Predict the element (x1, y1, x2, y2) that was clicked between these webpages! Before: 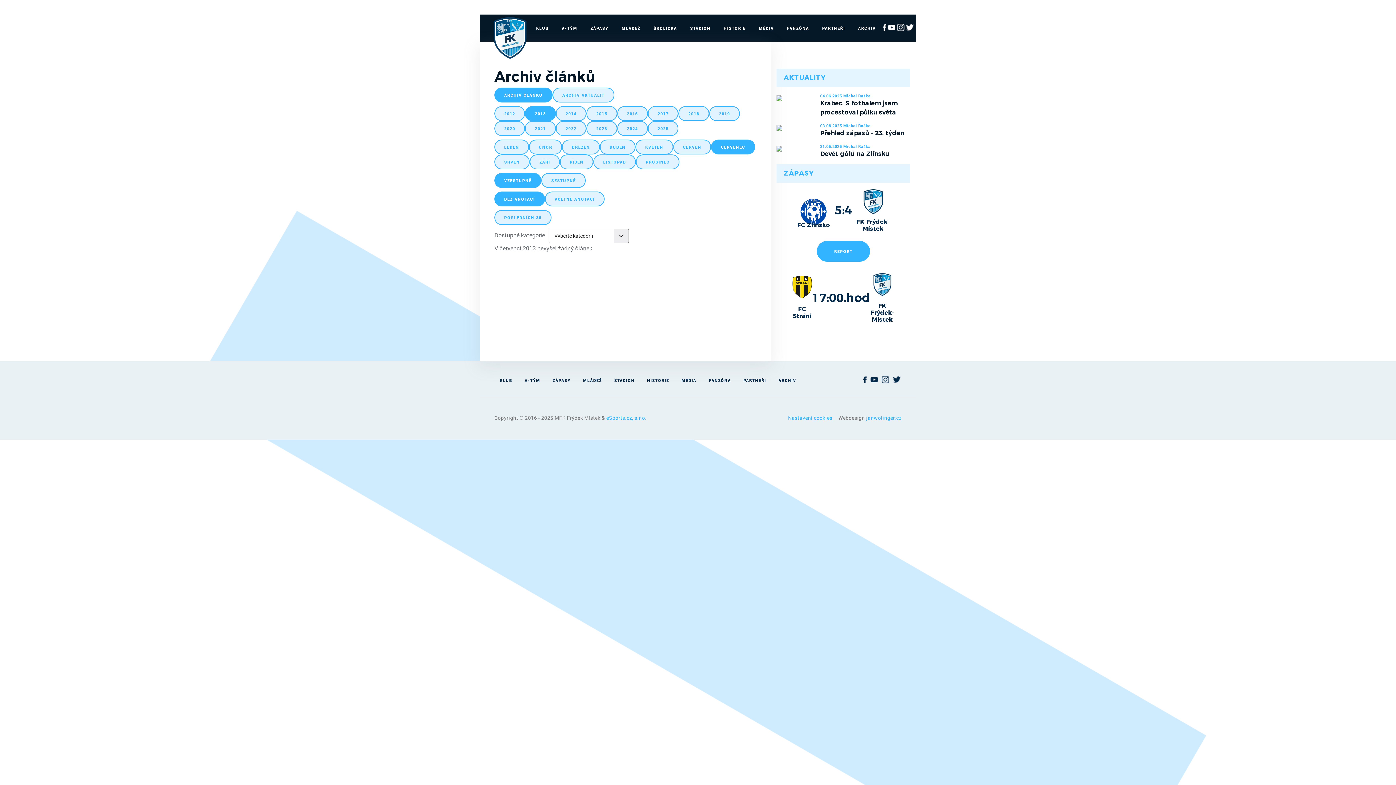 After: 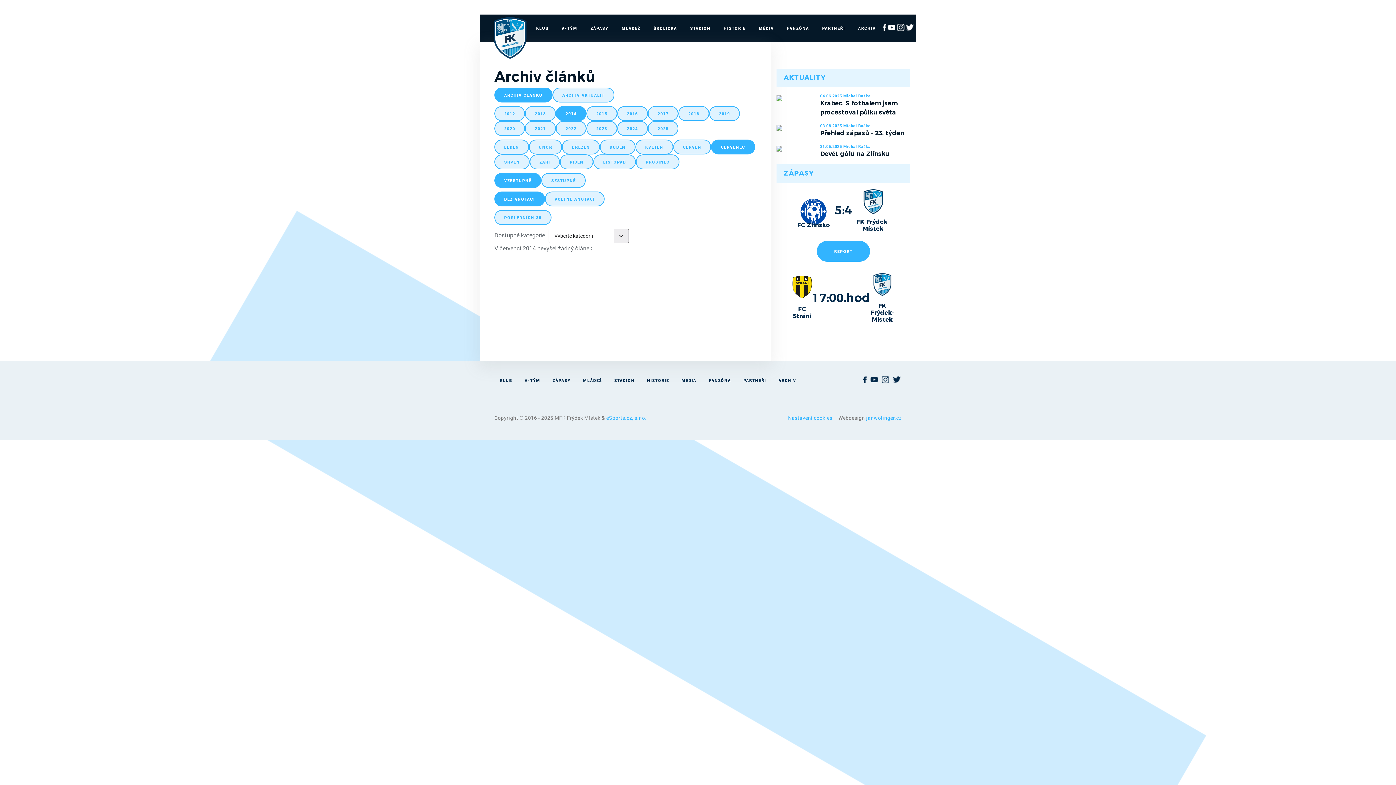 Action: bbox: (555, 106, 586, 121) label: 2014